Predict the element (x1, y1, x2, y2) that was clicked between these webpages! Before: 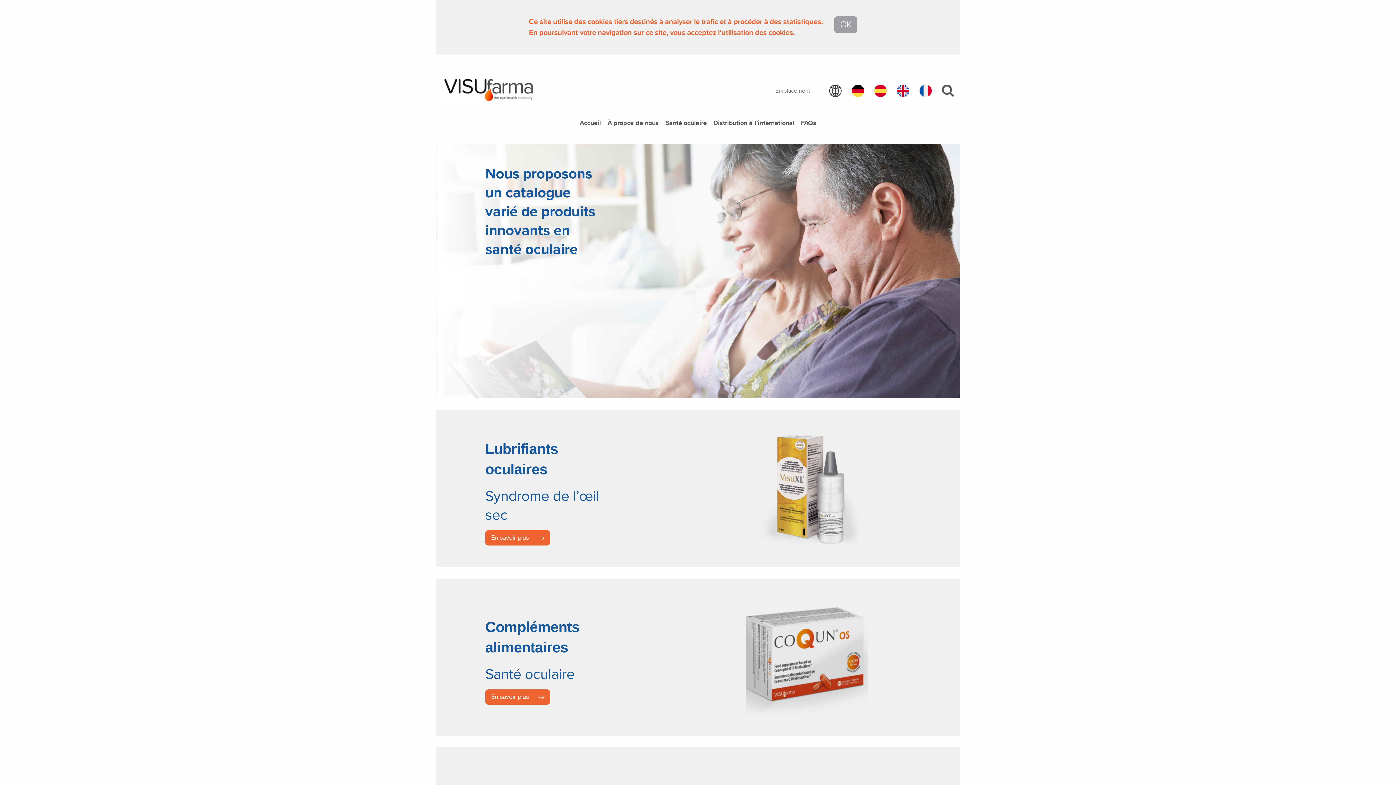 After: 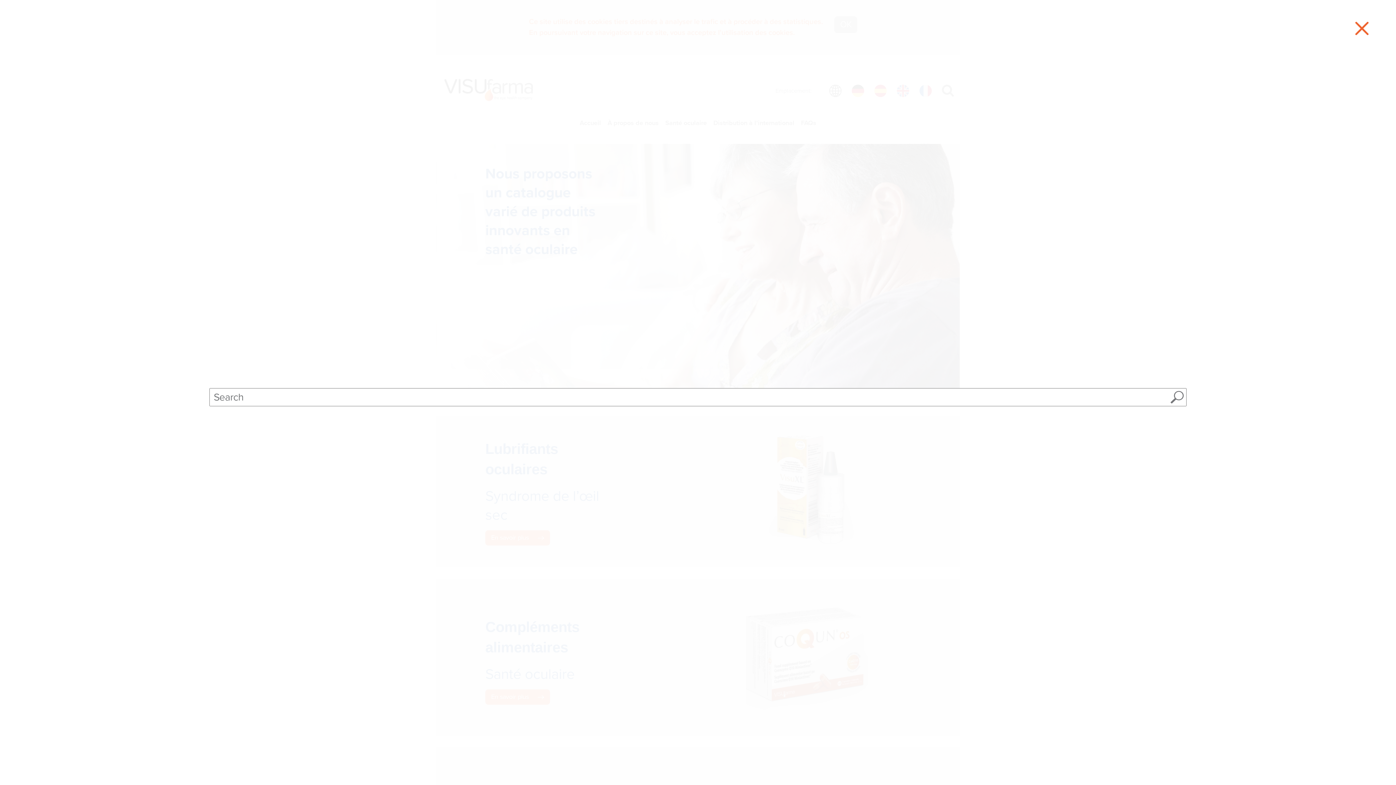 Action: bbox: (942, 84, 954, 96)